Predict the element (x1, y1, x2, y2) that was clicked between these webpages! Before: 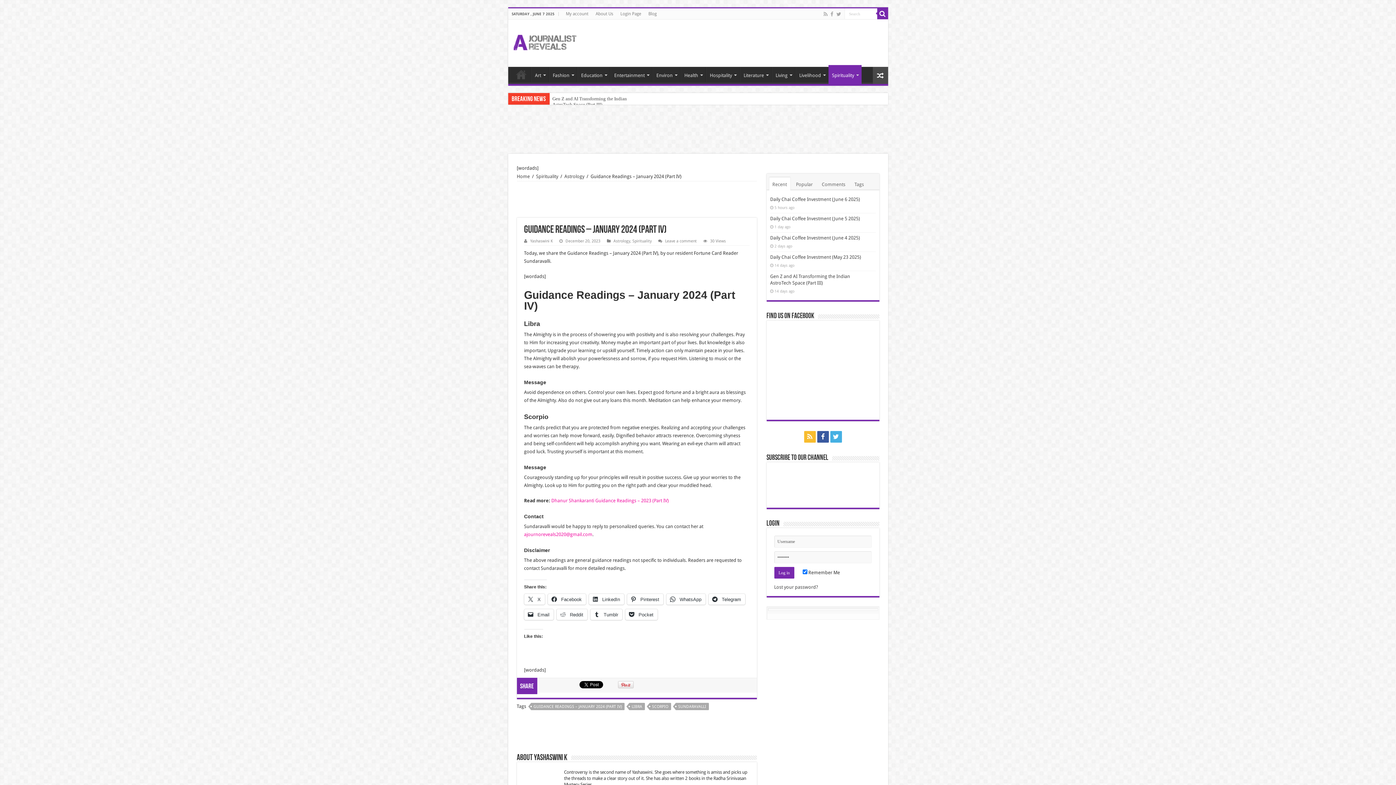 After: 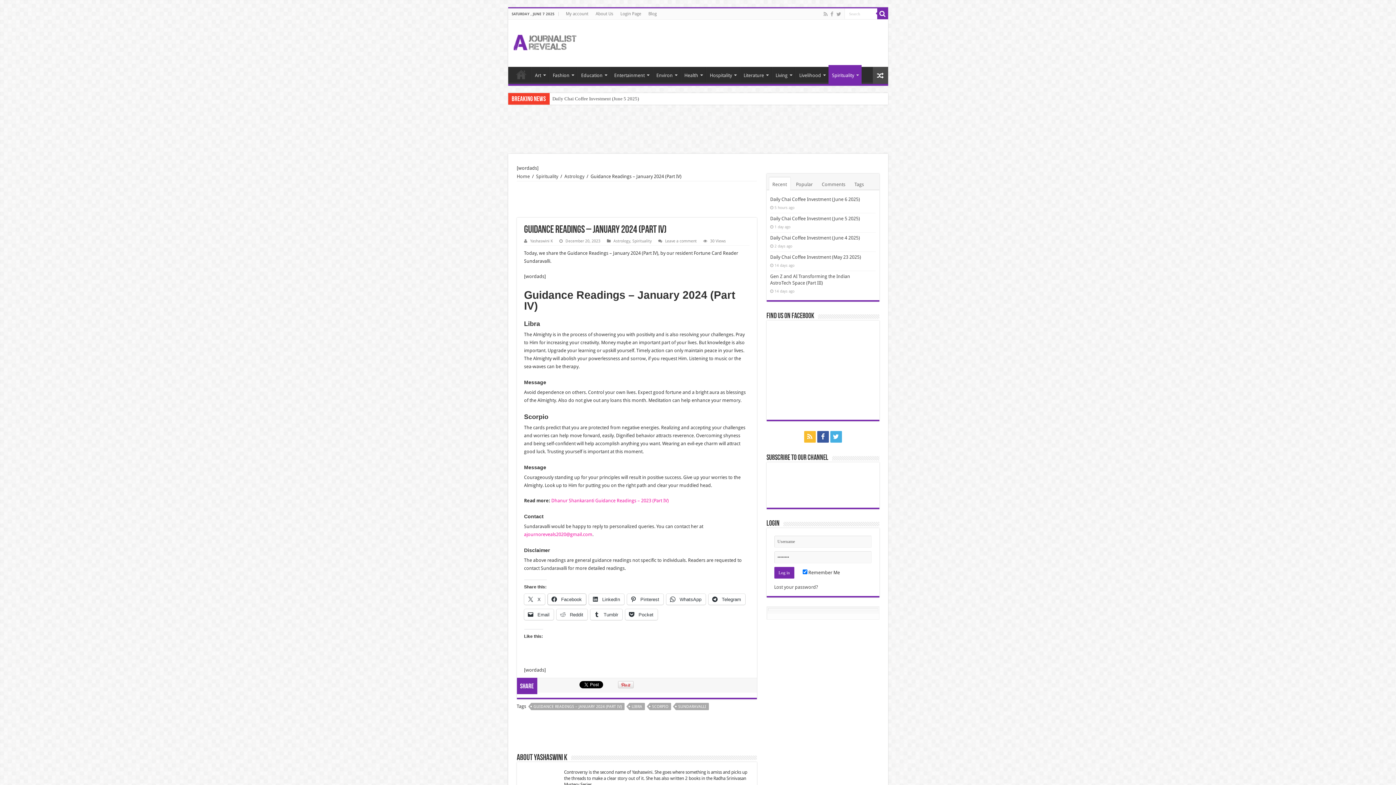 Action: bbox: (547, 594, 586, 605) label:  Facebook